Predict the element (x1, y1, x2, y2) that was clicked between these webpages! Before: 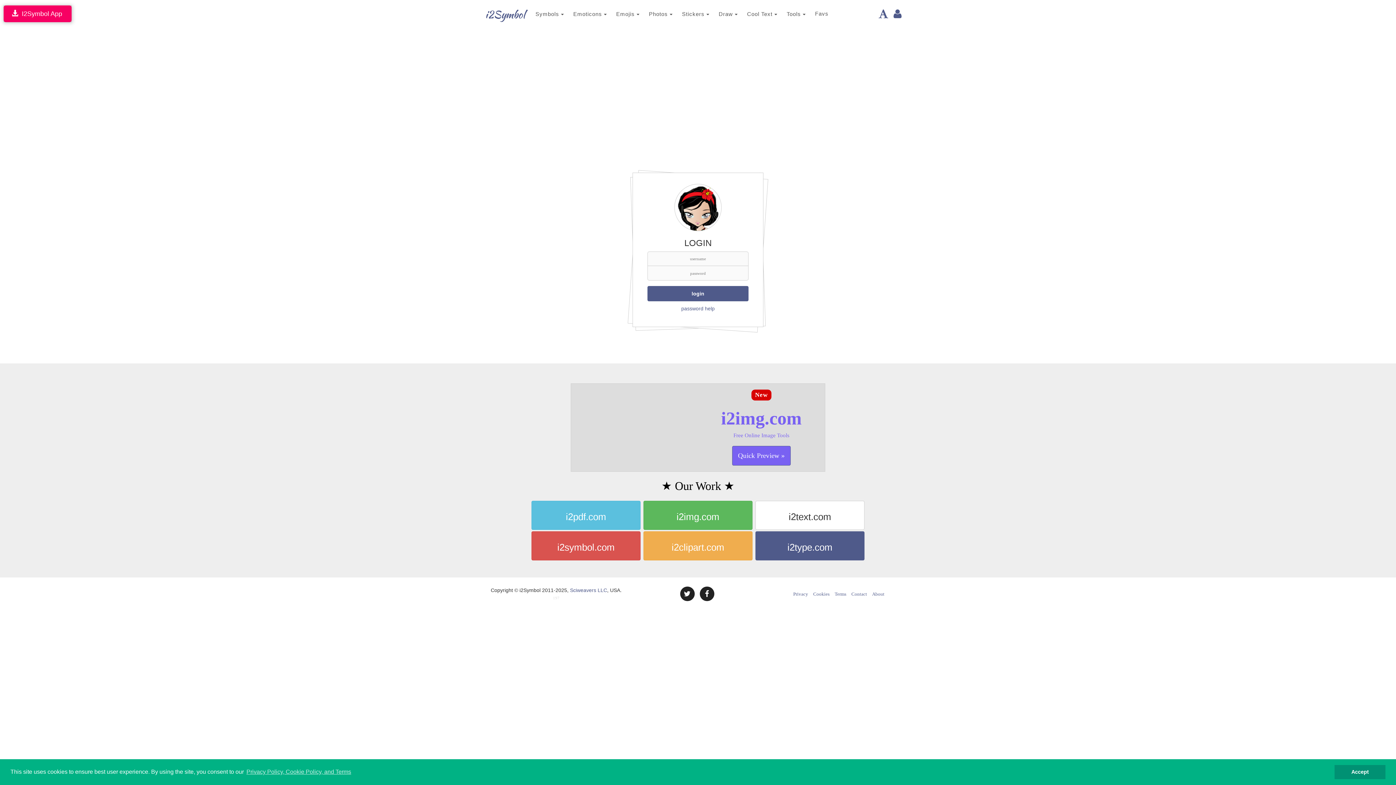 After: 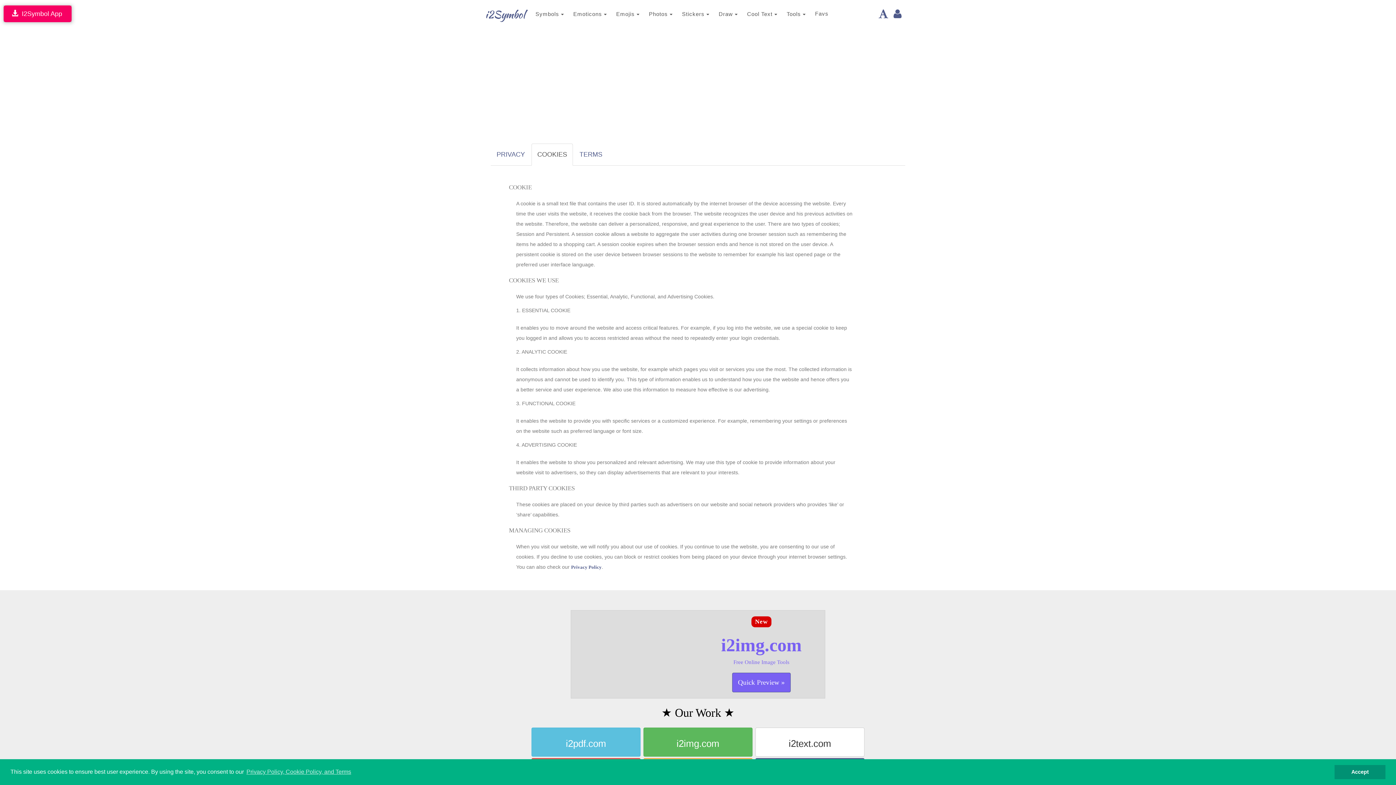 Action: bbox: (813, 597, 829, 602) label: Cookies